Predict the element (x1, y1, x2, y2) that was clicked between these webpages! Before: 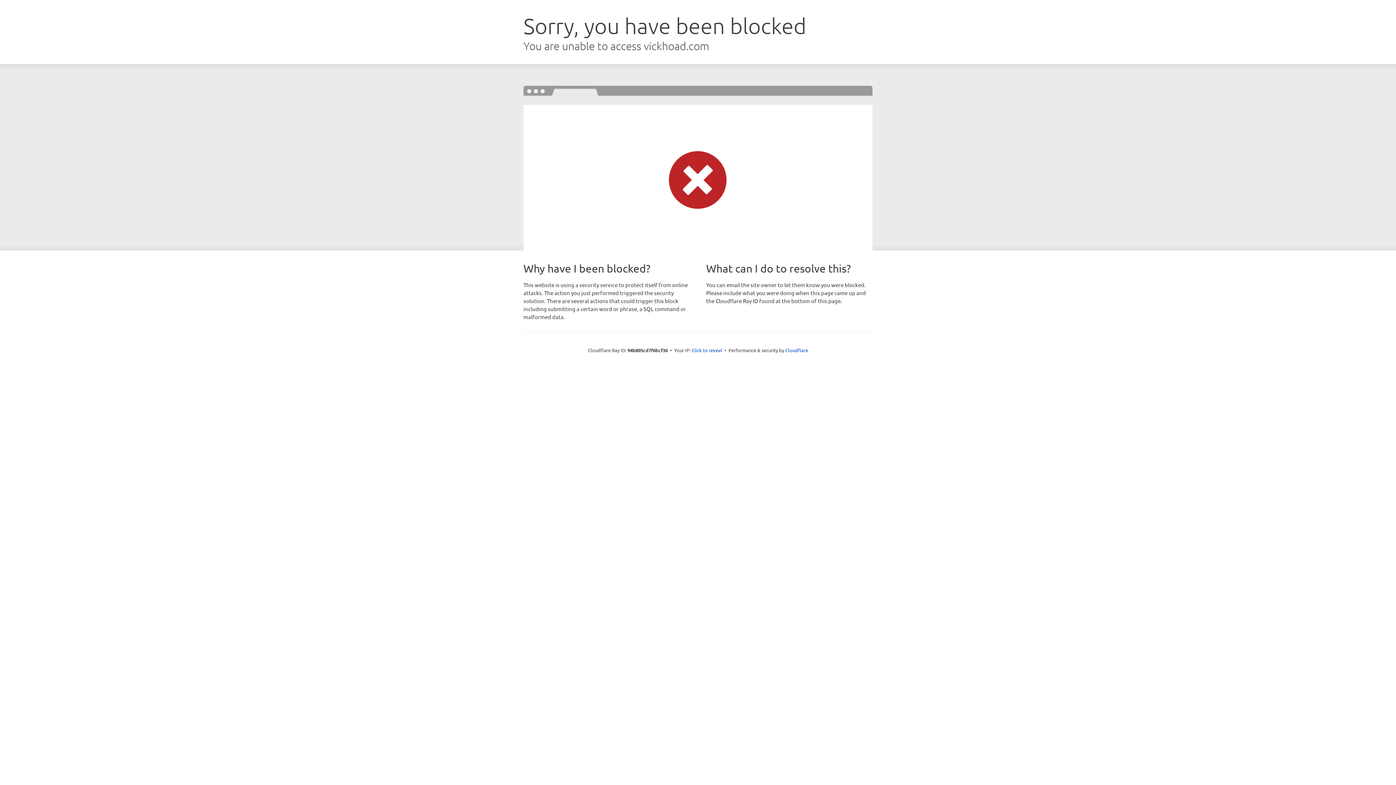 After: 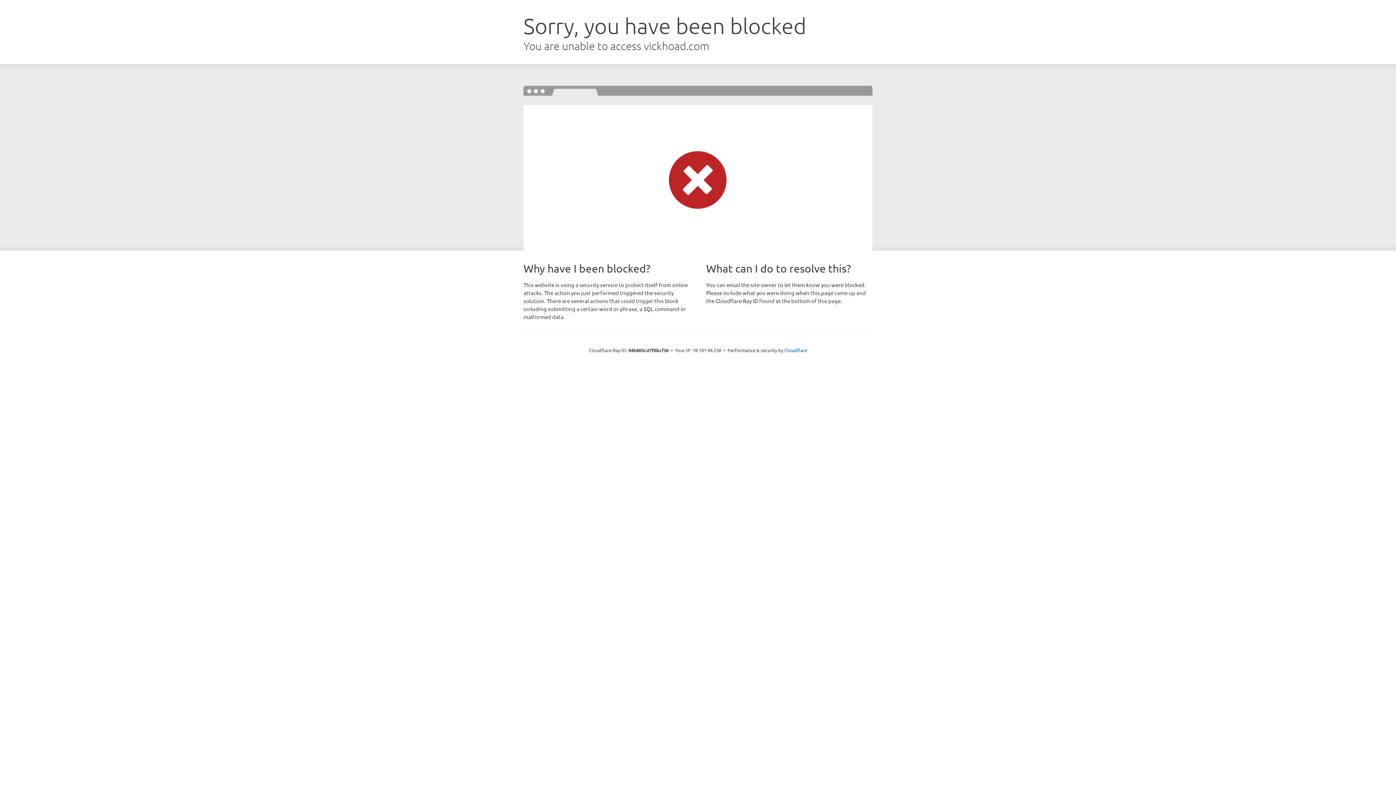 Action: bbox: (691, 346, 722, 353) label: Click to reveal